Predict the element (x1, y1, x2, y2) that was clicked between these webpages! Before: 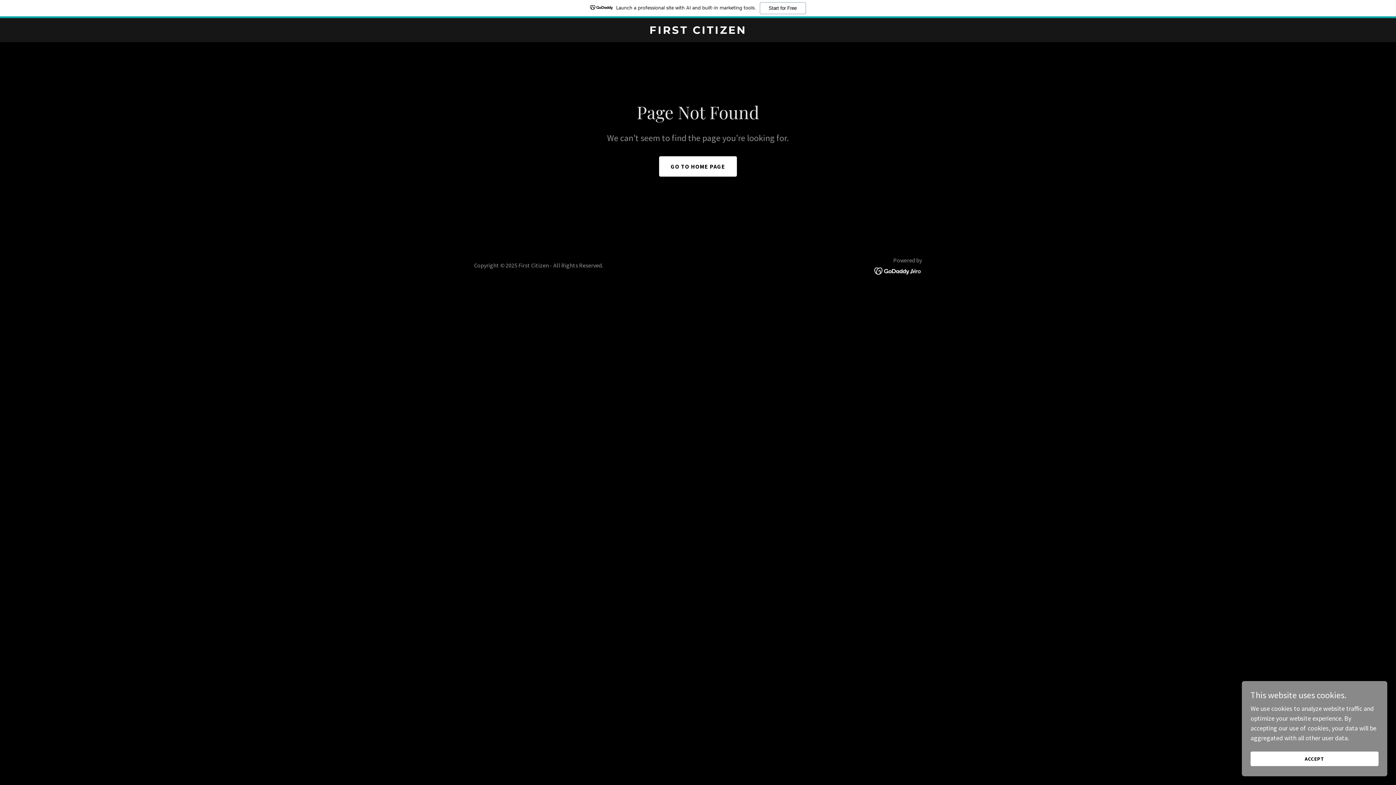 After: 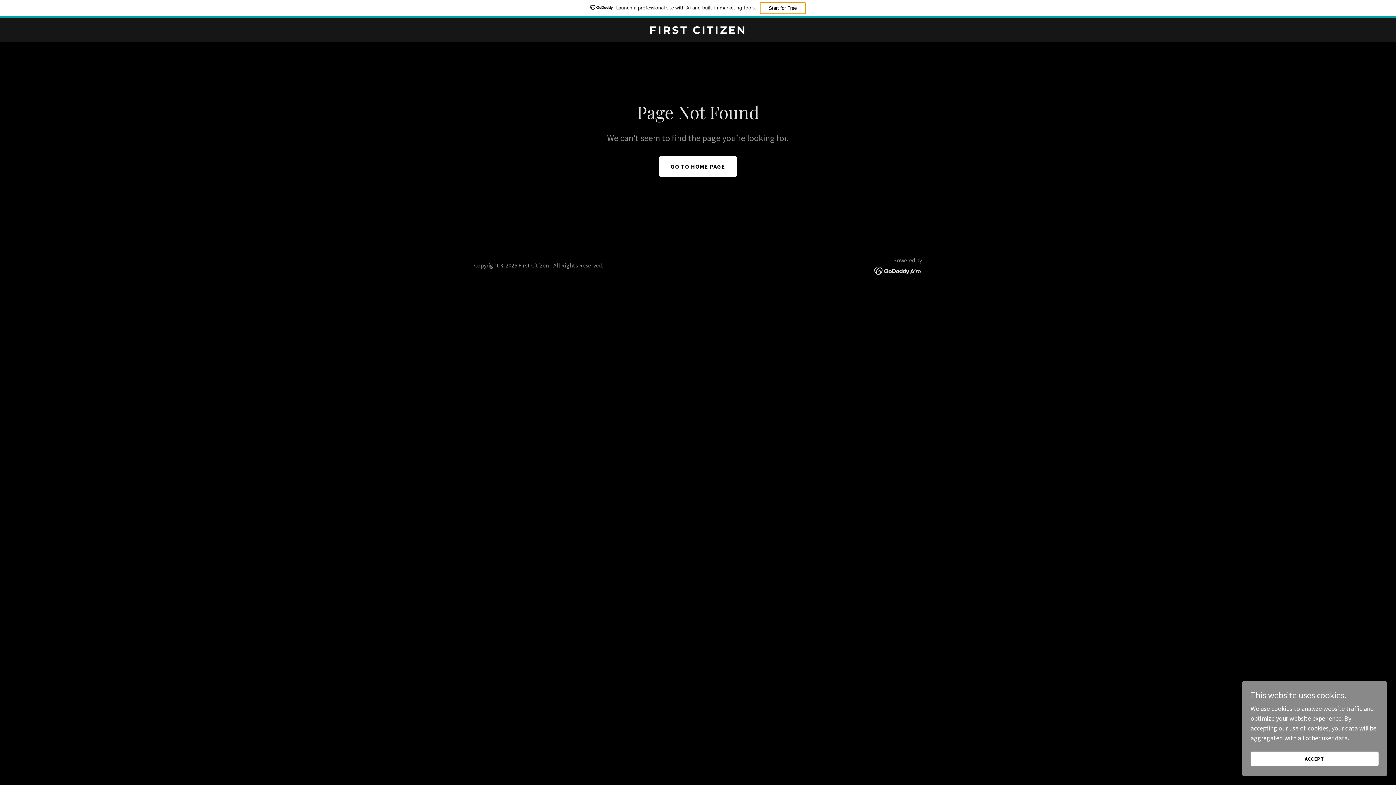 Action: bbox: (759, 2, 806, 14) label: Start for Free